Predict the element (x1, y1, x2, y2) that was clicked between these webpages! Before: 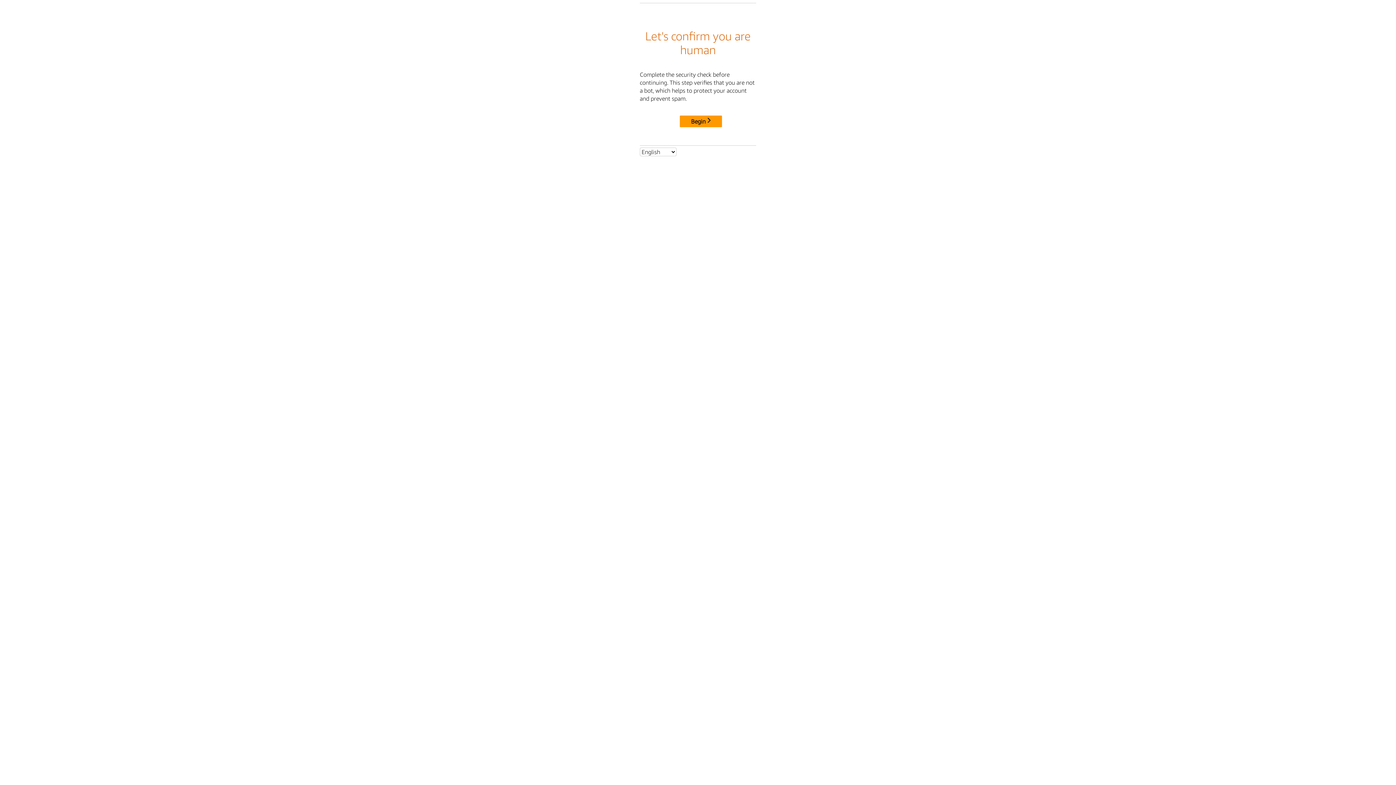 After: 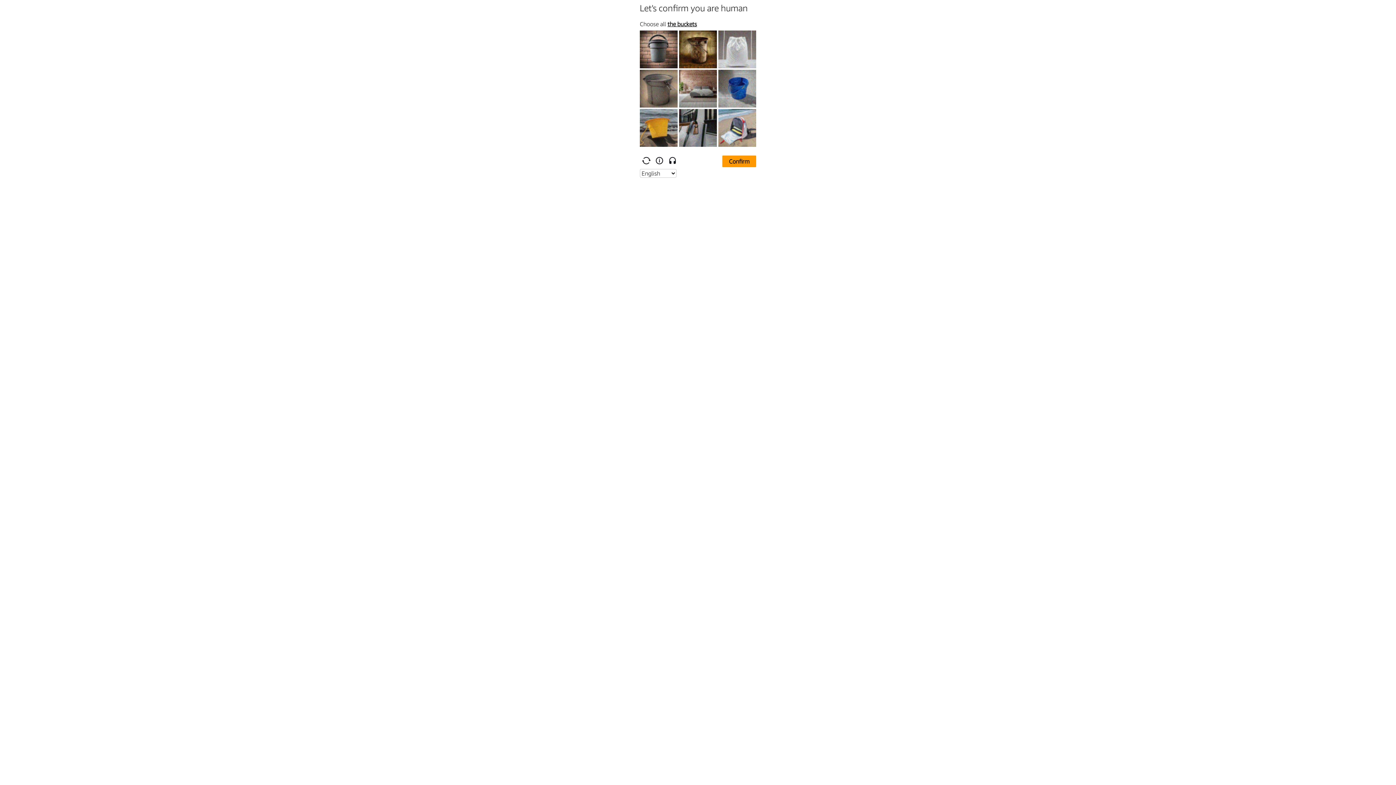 Action: label: Begin bbox: (680, 115, 722, 127)